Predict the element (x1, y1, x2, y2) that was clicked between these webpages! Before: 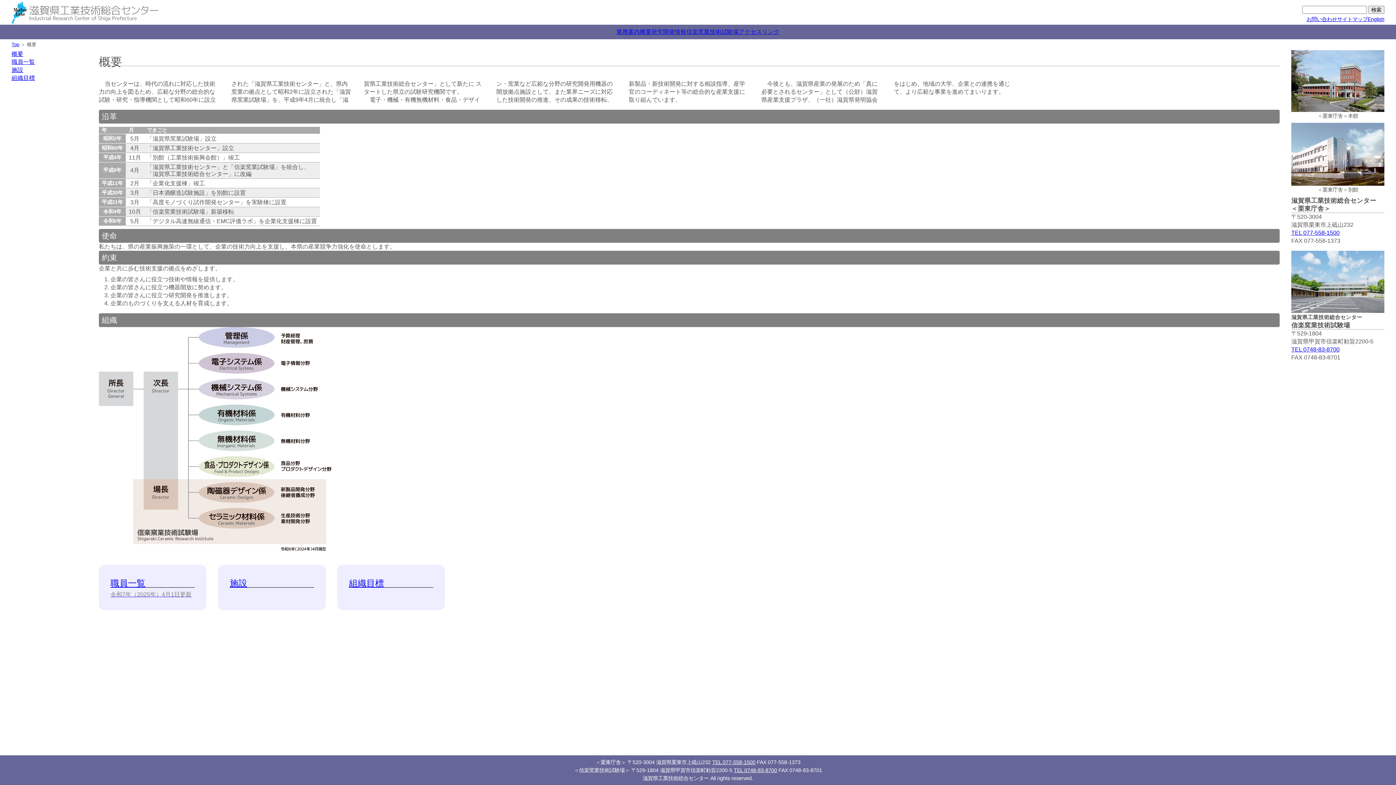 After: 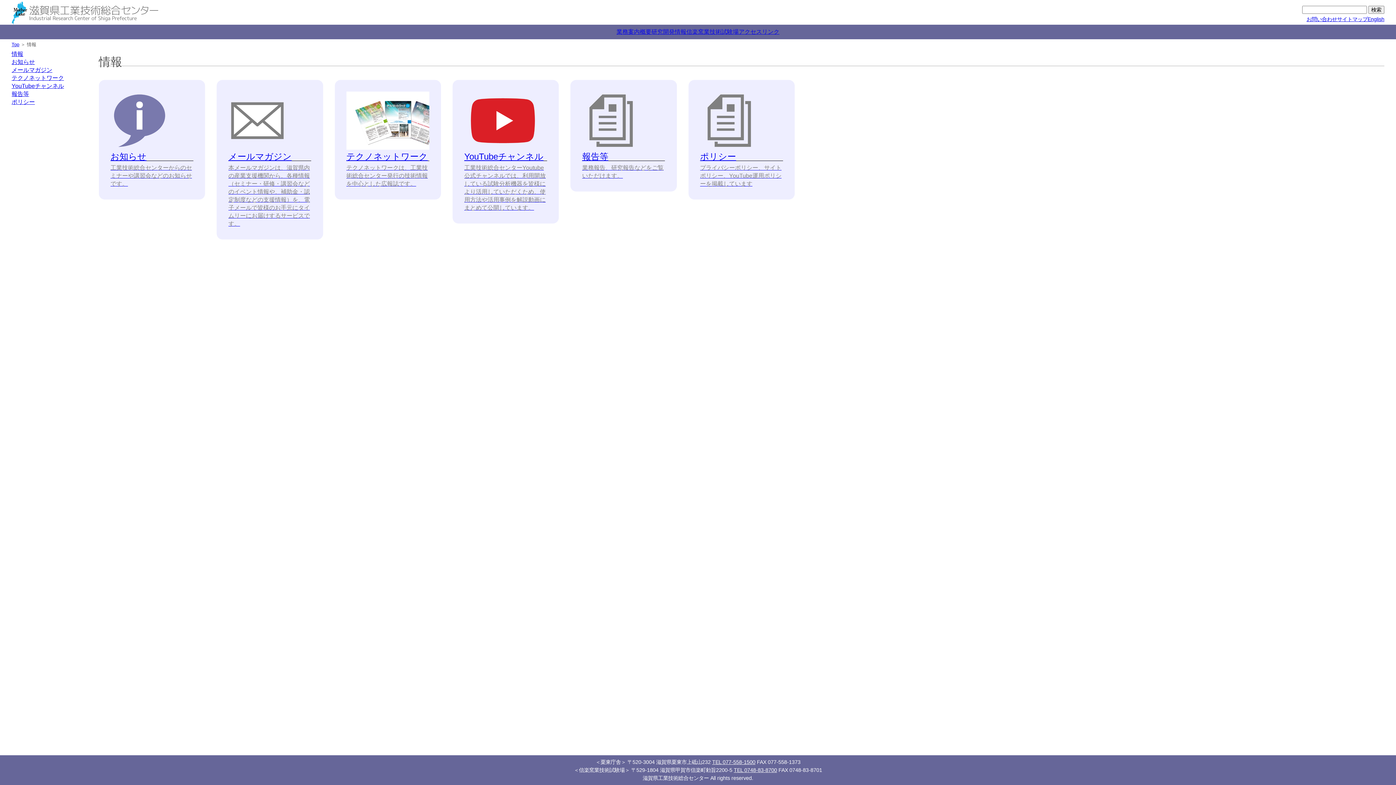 Action: bbox: (674, 28, 686, 34) label: 情報